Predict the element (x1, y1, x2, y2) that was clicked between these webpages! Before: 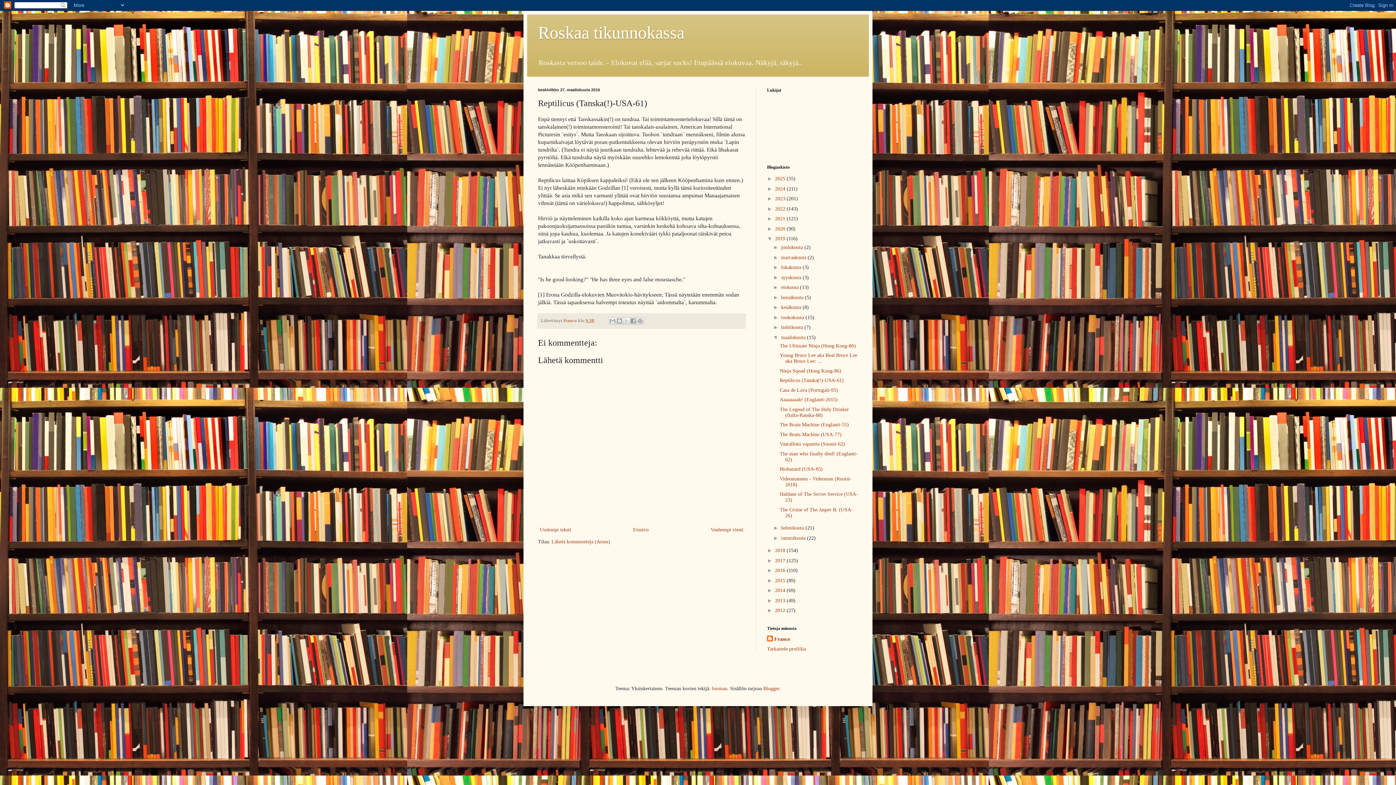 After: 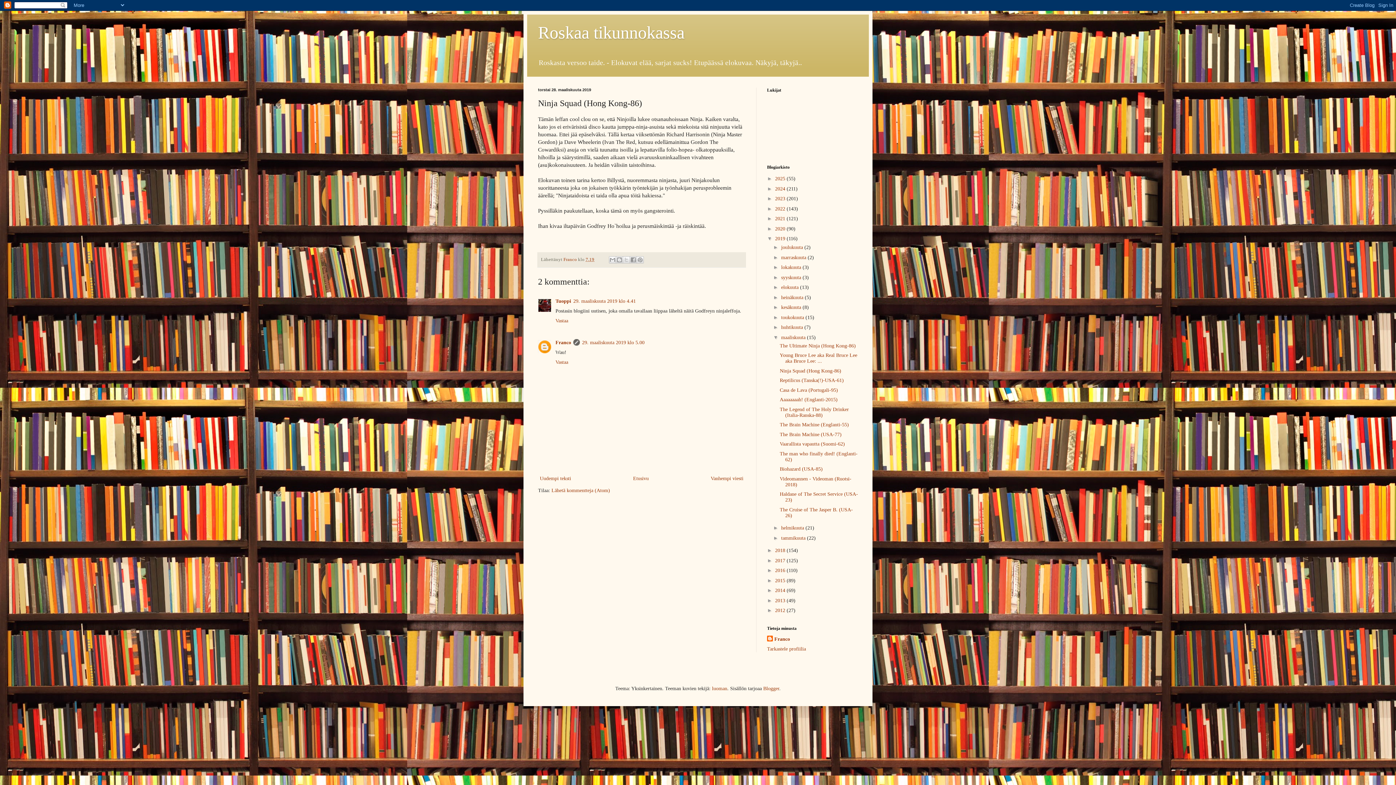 Action: label: Uudempi teksti bbox: (538, 525, 573, 534)